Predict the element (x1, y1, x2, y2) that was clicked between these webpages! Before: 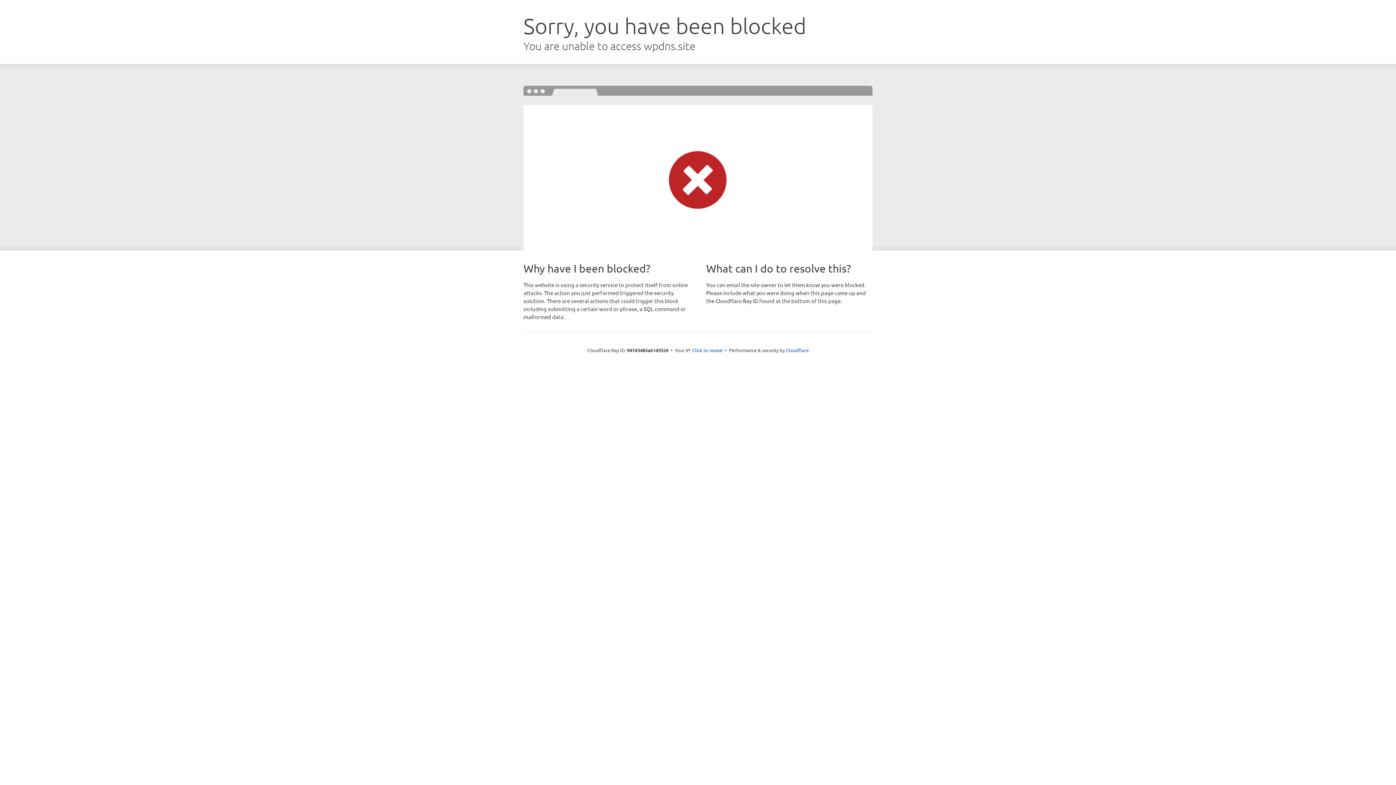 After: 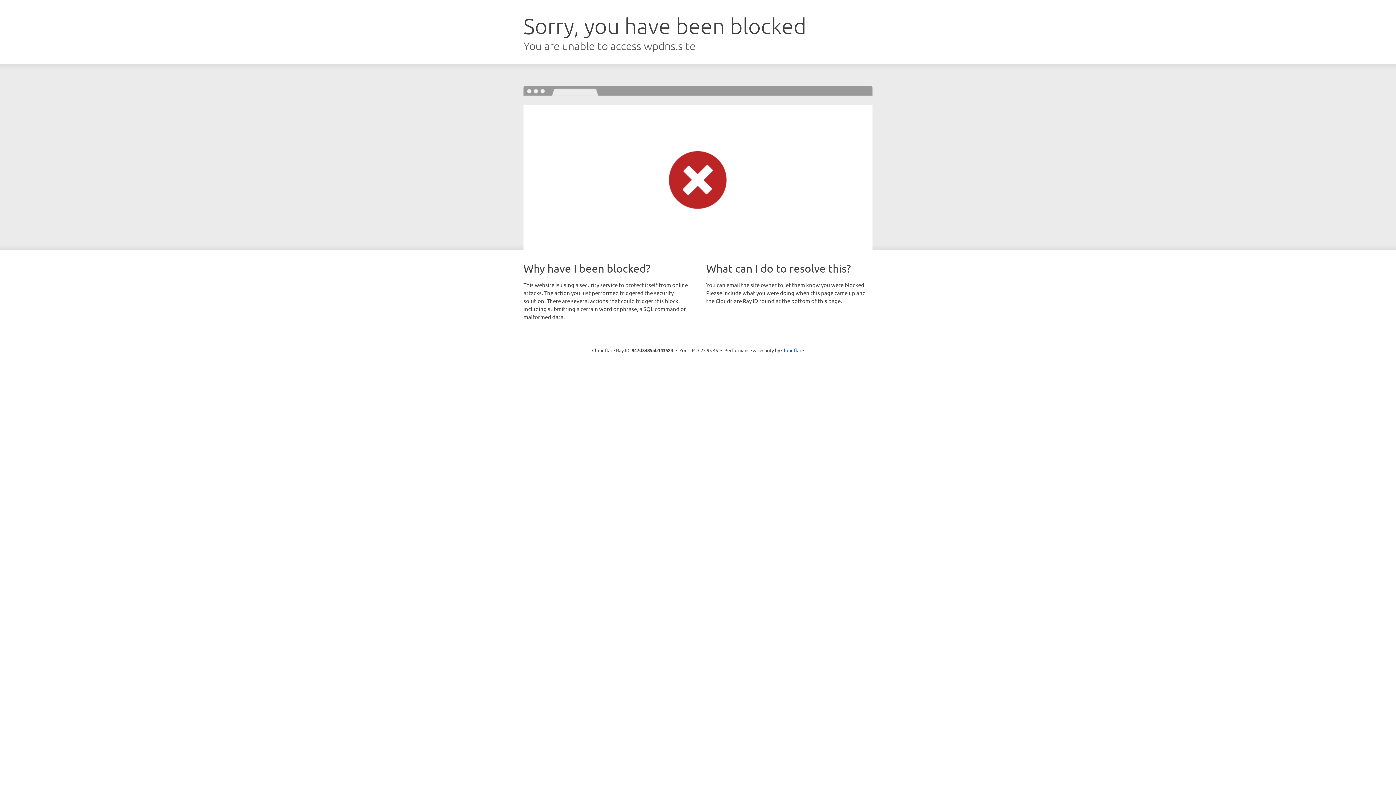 Action: bbox: (692, 346, 722, 353) label: Click to reveal